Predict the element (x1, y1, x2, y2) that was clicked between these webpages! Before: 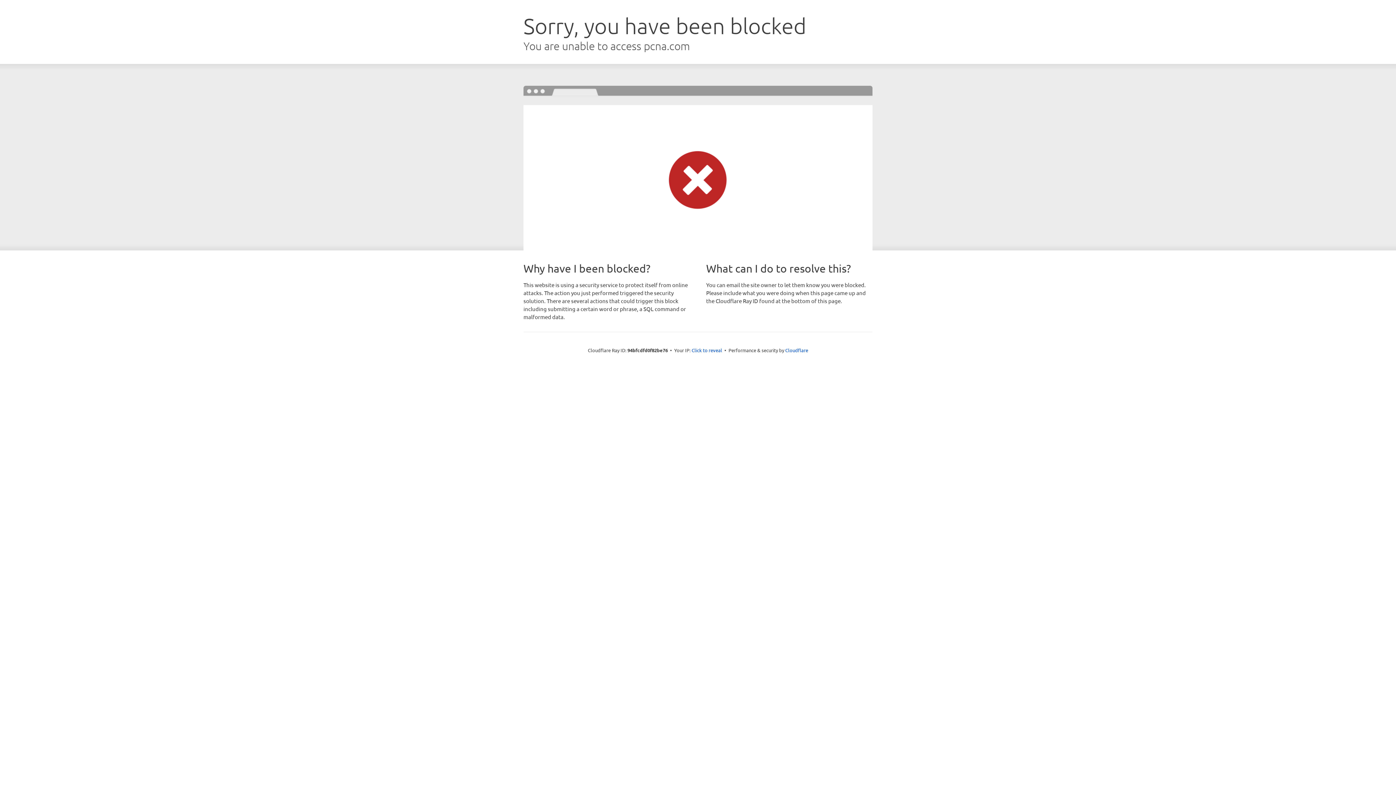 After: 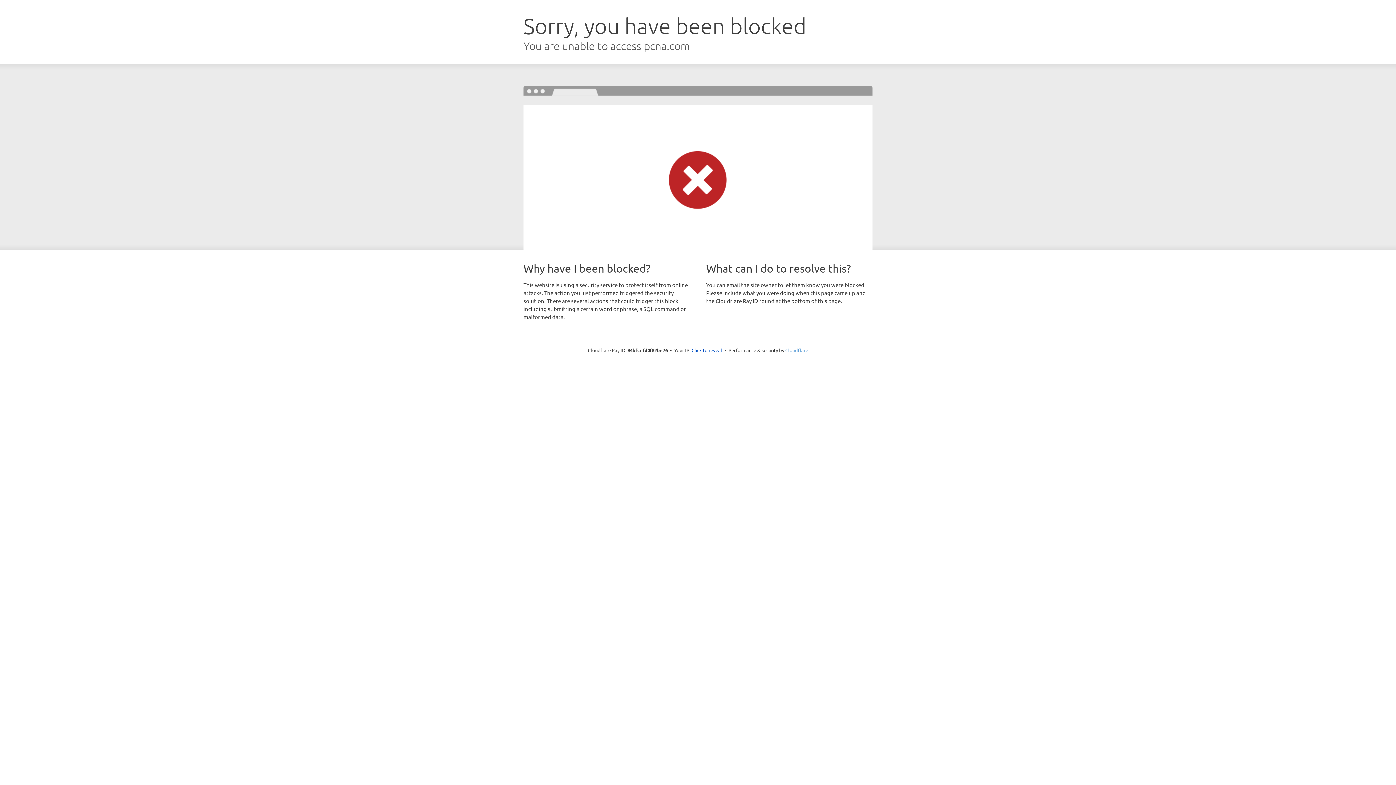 Action: label: Cloudflare bbox: (785, 347, 808, 353)